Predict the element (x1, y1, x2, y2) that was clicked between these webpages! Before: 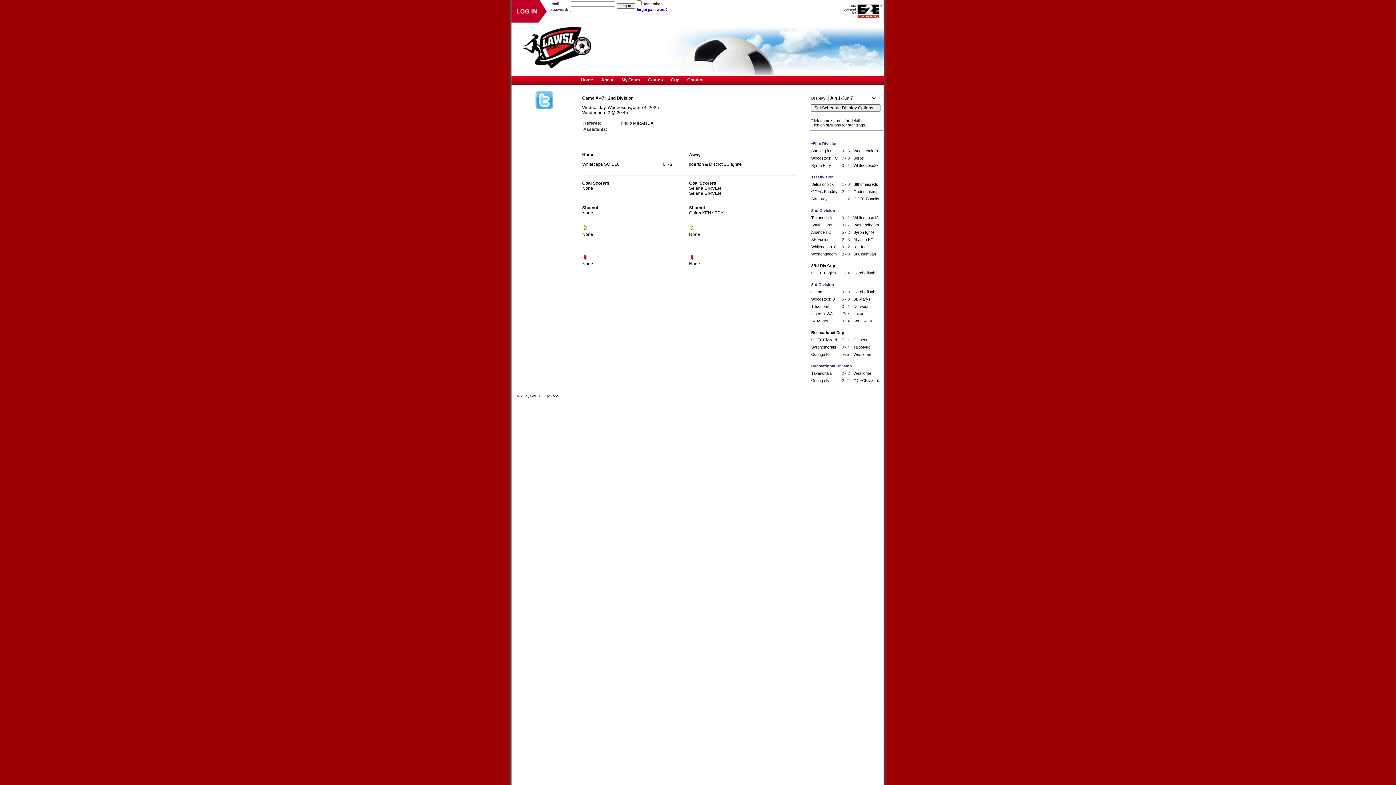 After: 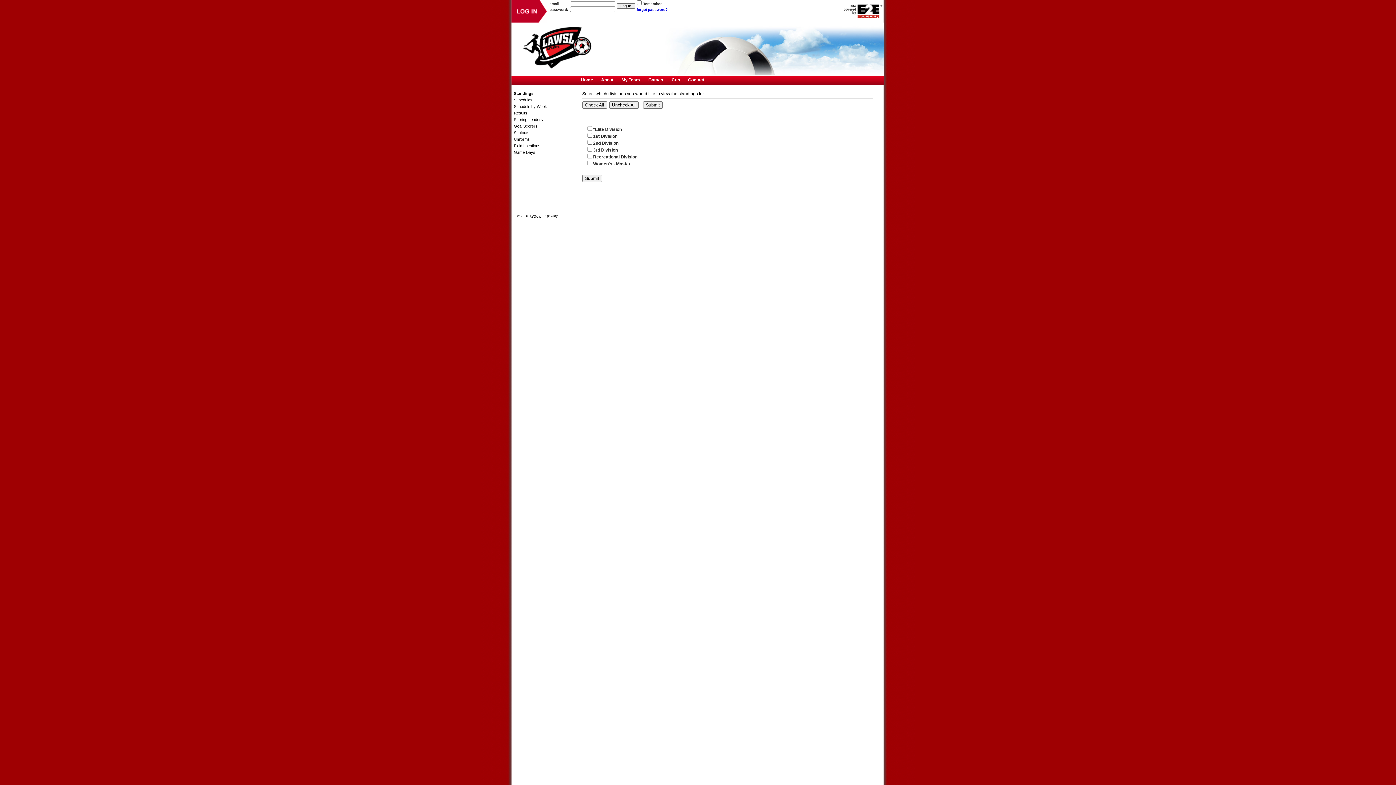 Action: label: Games bbox: (644, 75, 667, 87)